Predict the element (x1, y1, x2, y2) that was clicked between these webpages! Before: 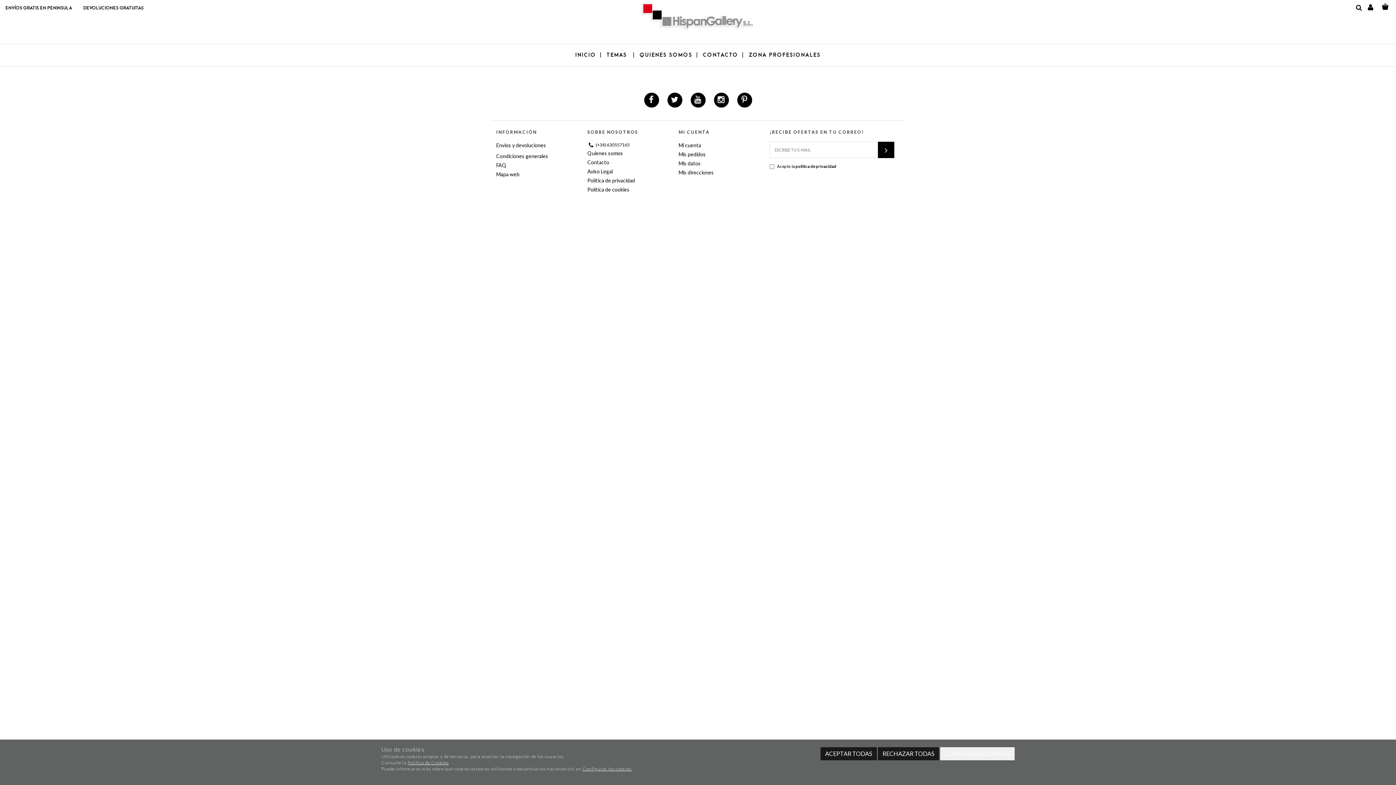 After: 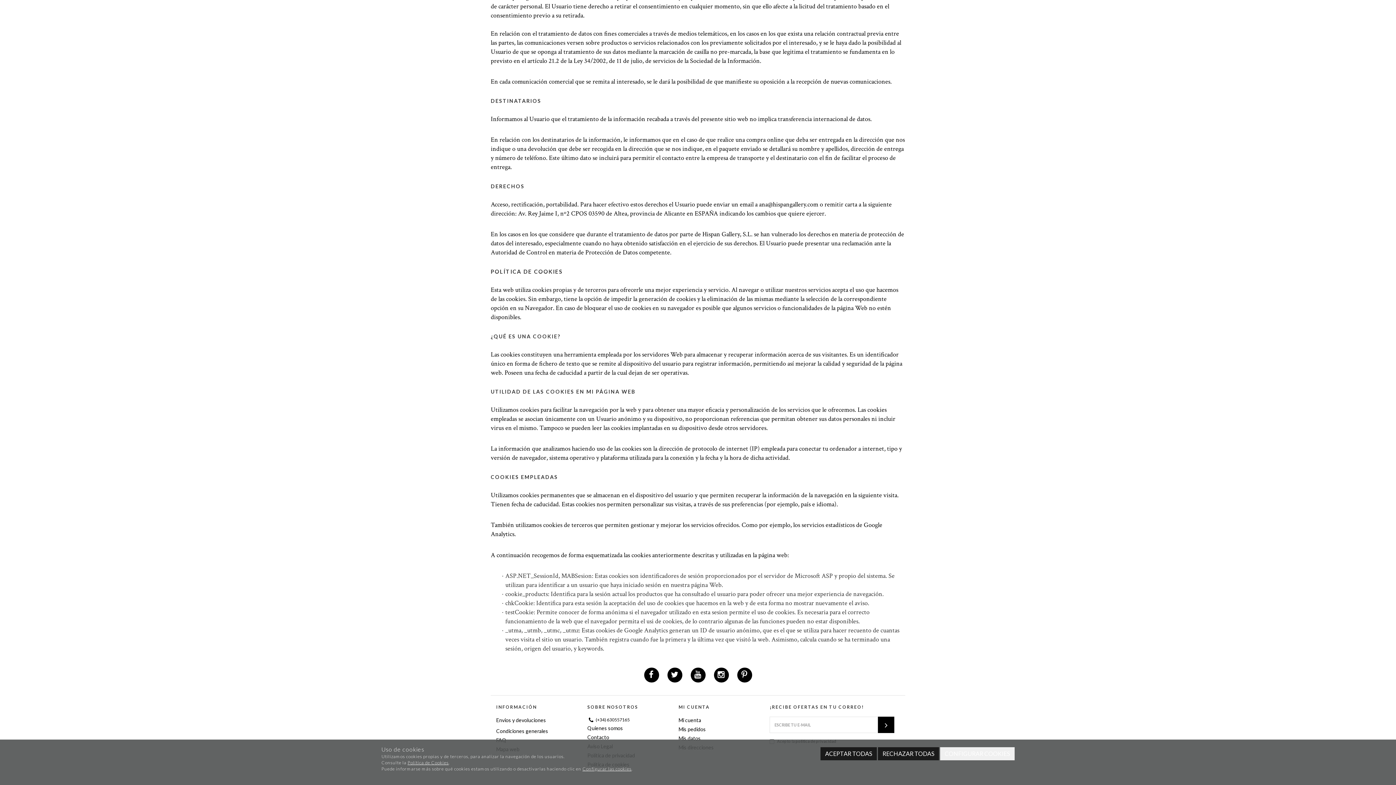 Action: bbox: (407, 760, 448, 765) label: Política de Cookies